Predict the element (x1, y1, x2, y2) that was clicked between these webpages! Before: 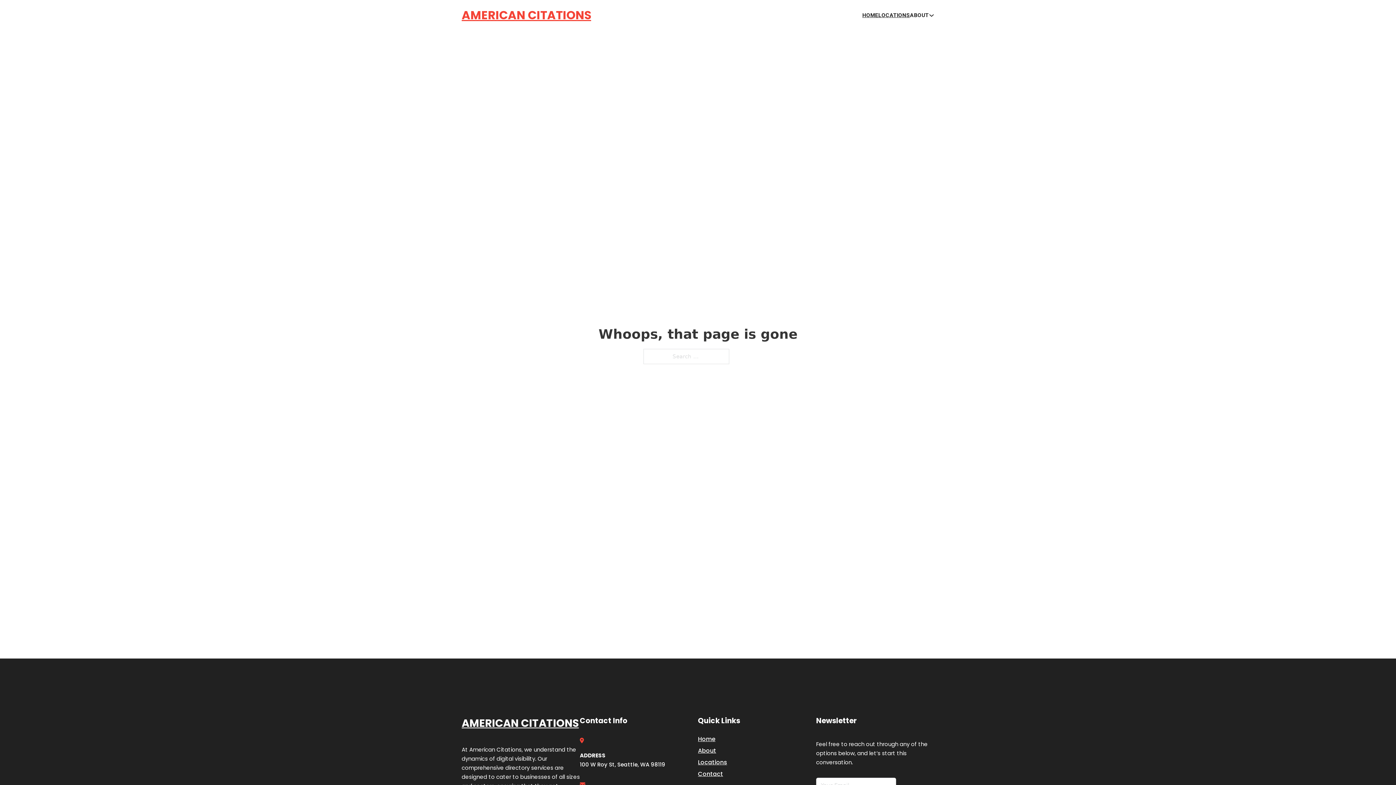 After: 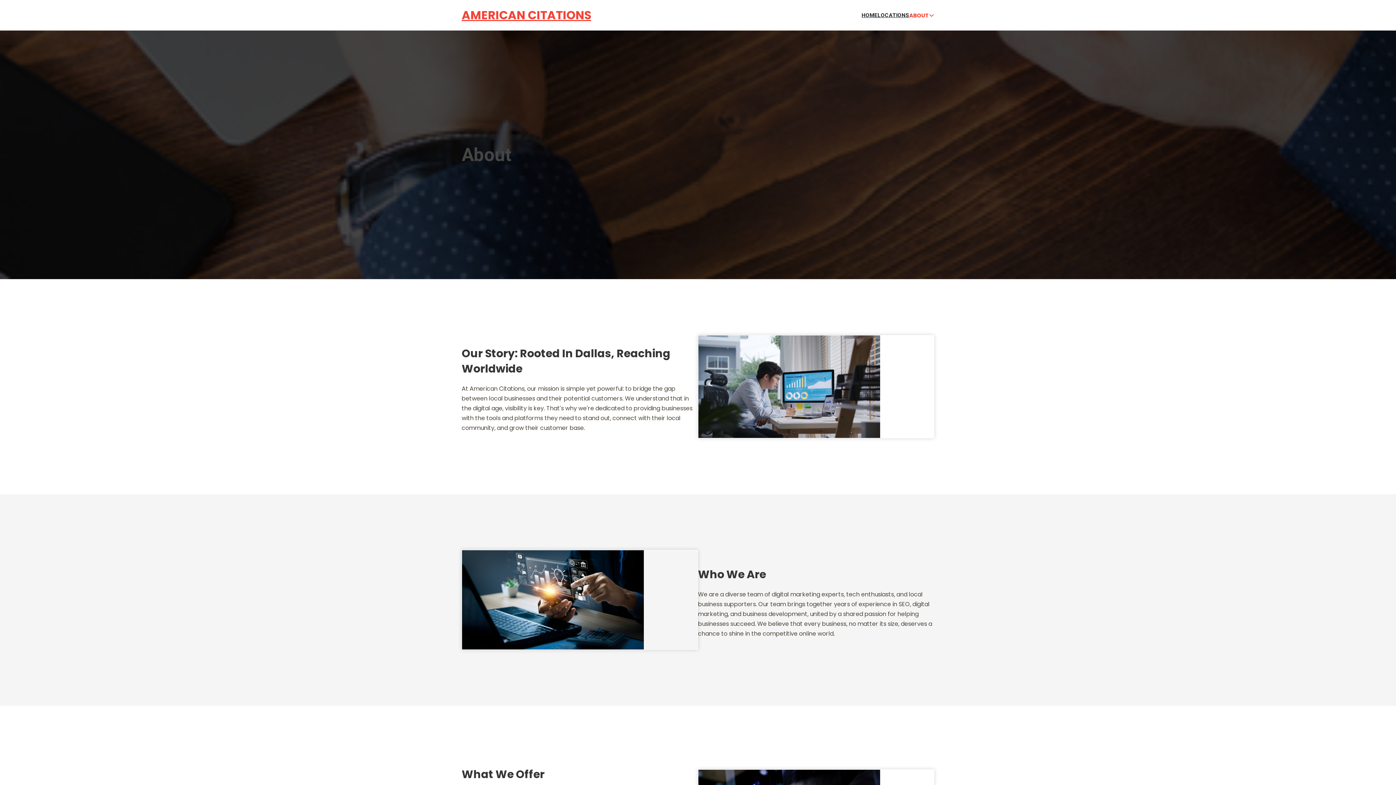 Action: label: About bbox: (698, 746, 716, 755)